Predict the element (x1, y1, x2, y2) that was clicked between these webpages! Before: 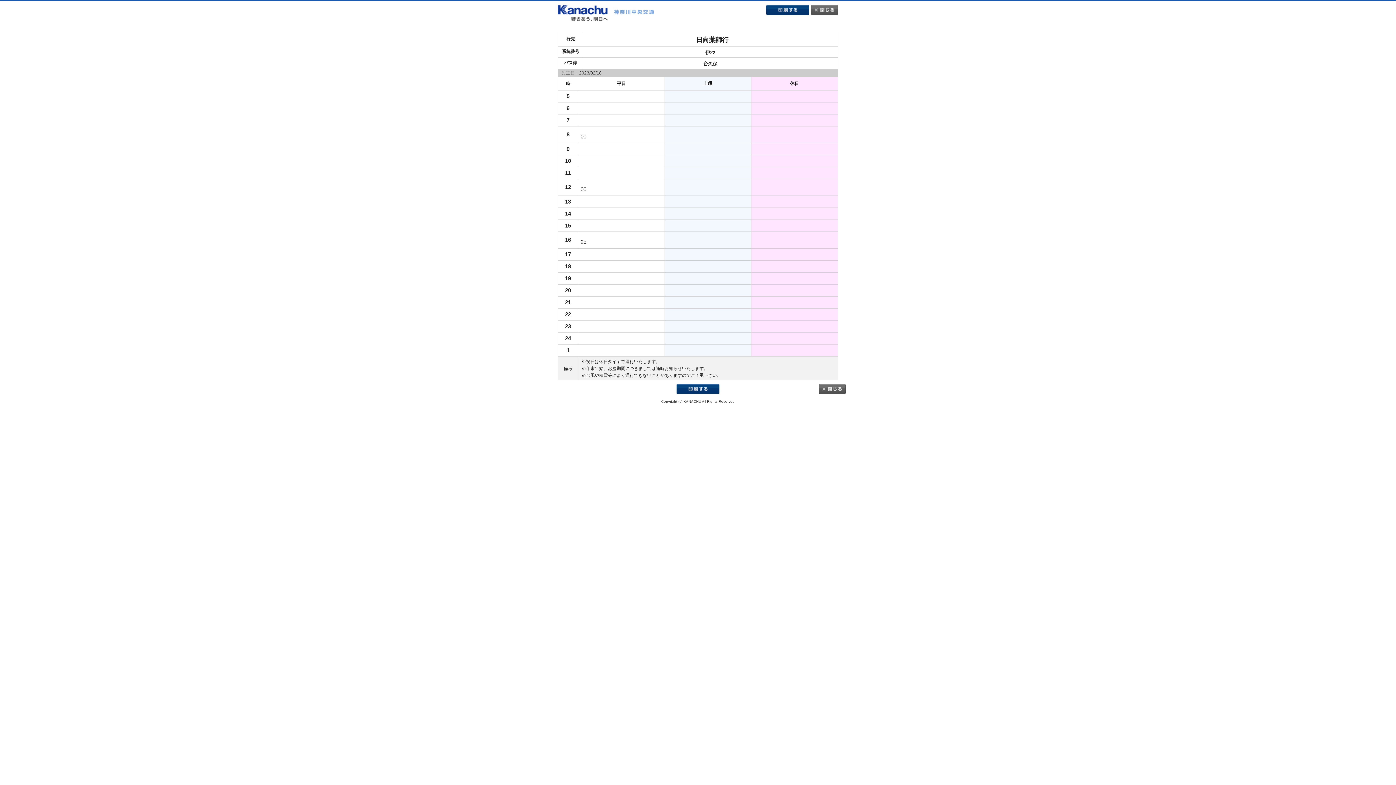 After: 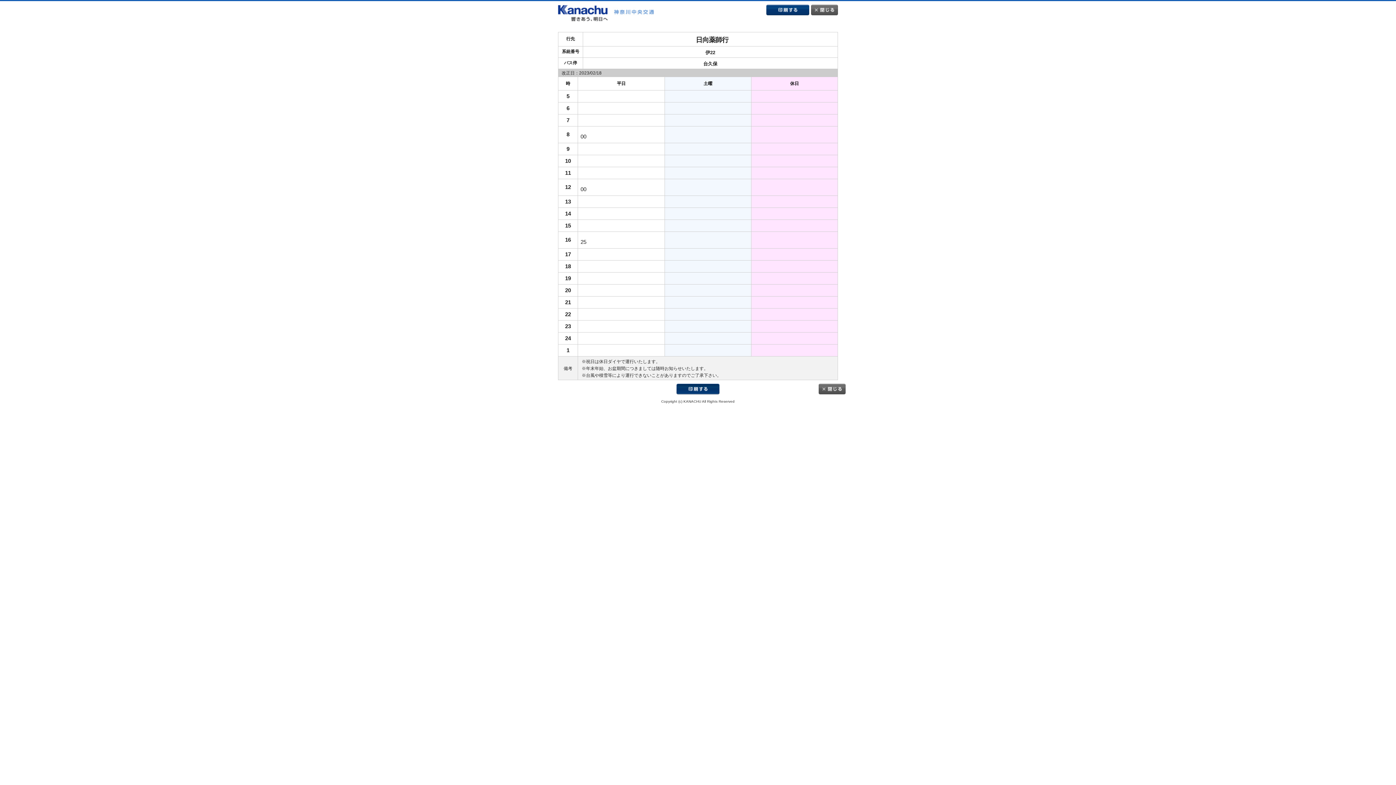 Action: label: 印刷する bbox: (676, 384, 719, 394)